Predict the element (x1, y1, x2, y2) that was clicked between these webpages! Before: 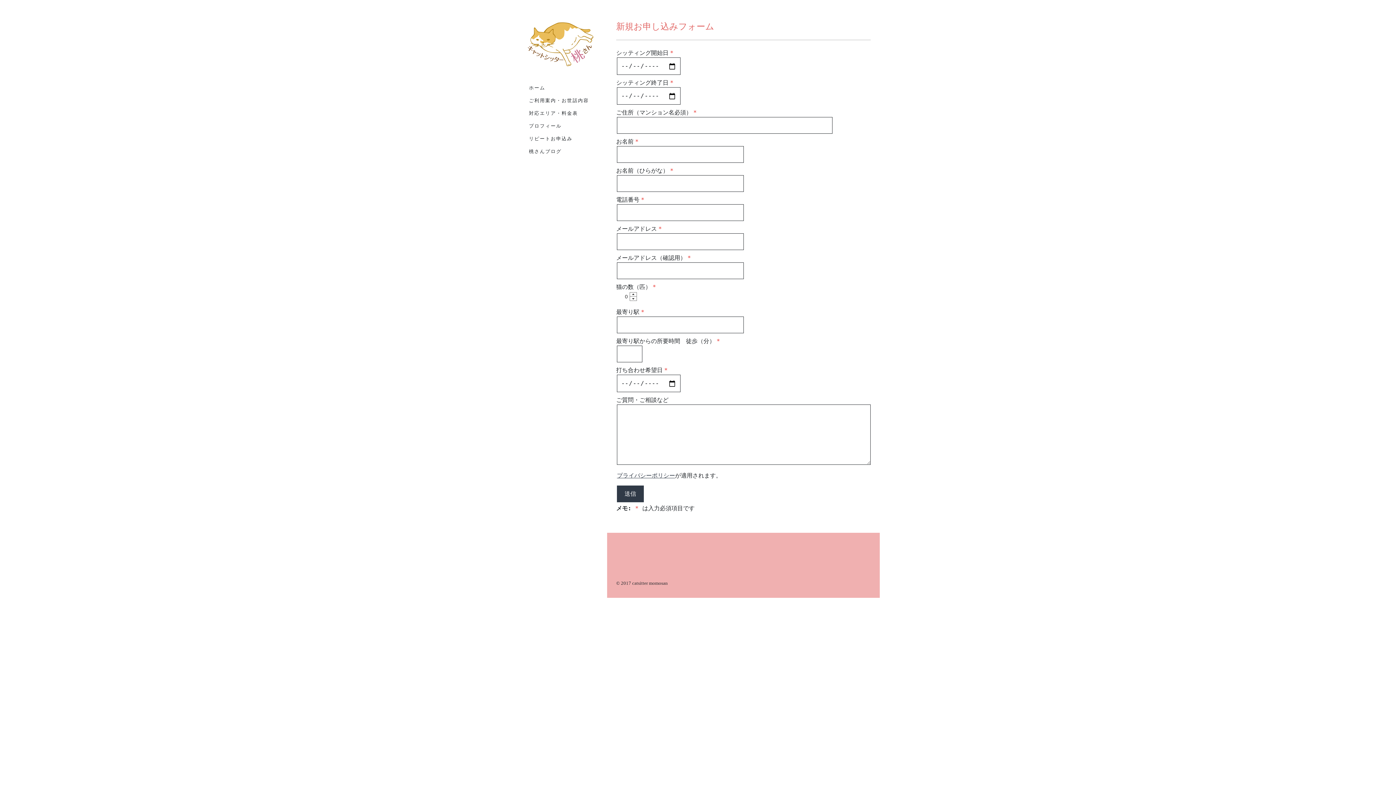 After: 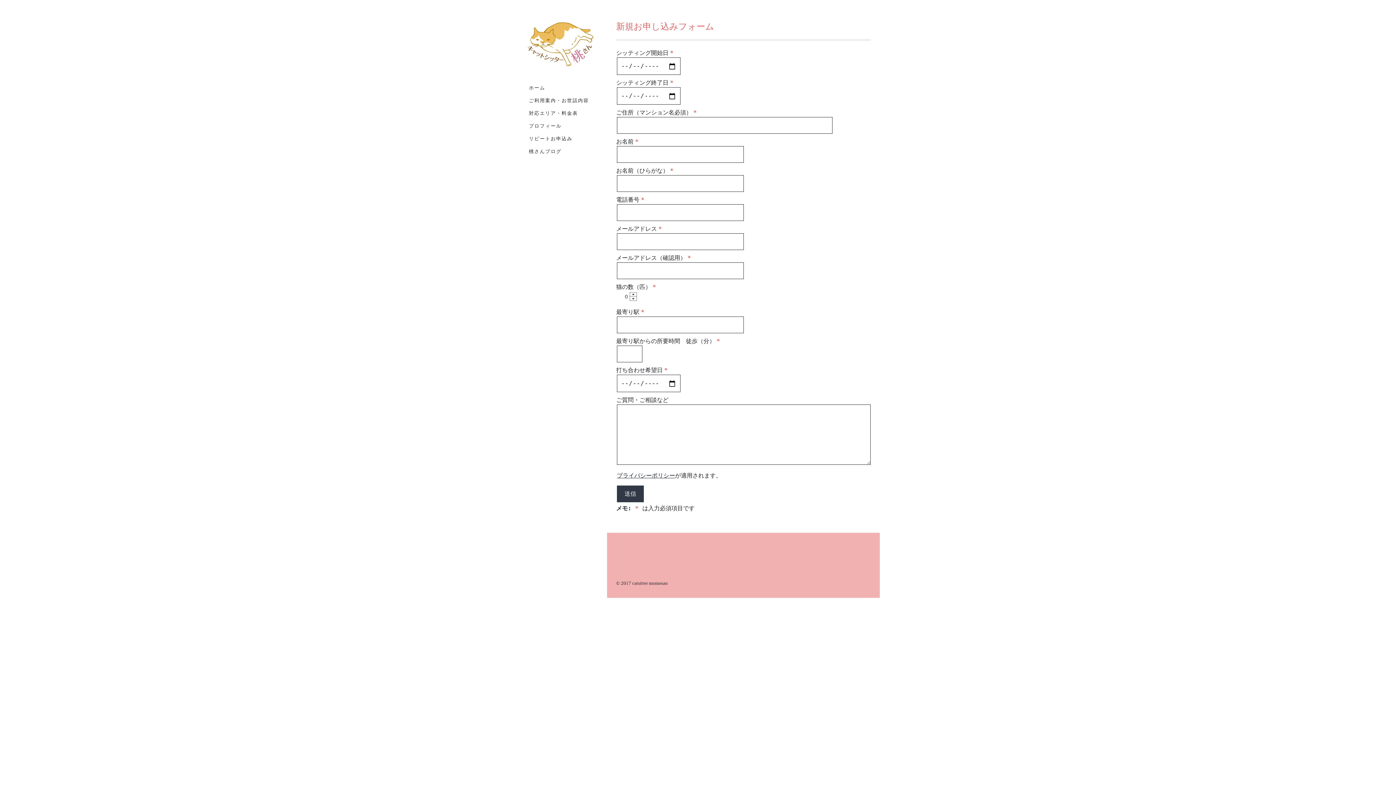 Action: label: プライバシーポリシー bbox: (617, 472, 675, 479)